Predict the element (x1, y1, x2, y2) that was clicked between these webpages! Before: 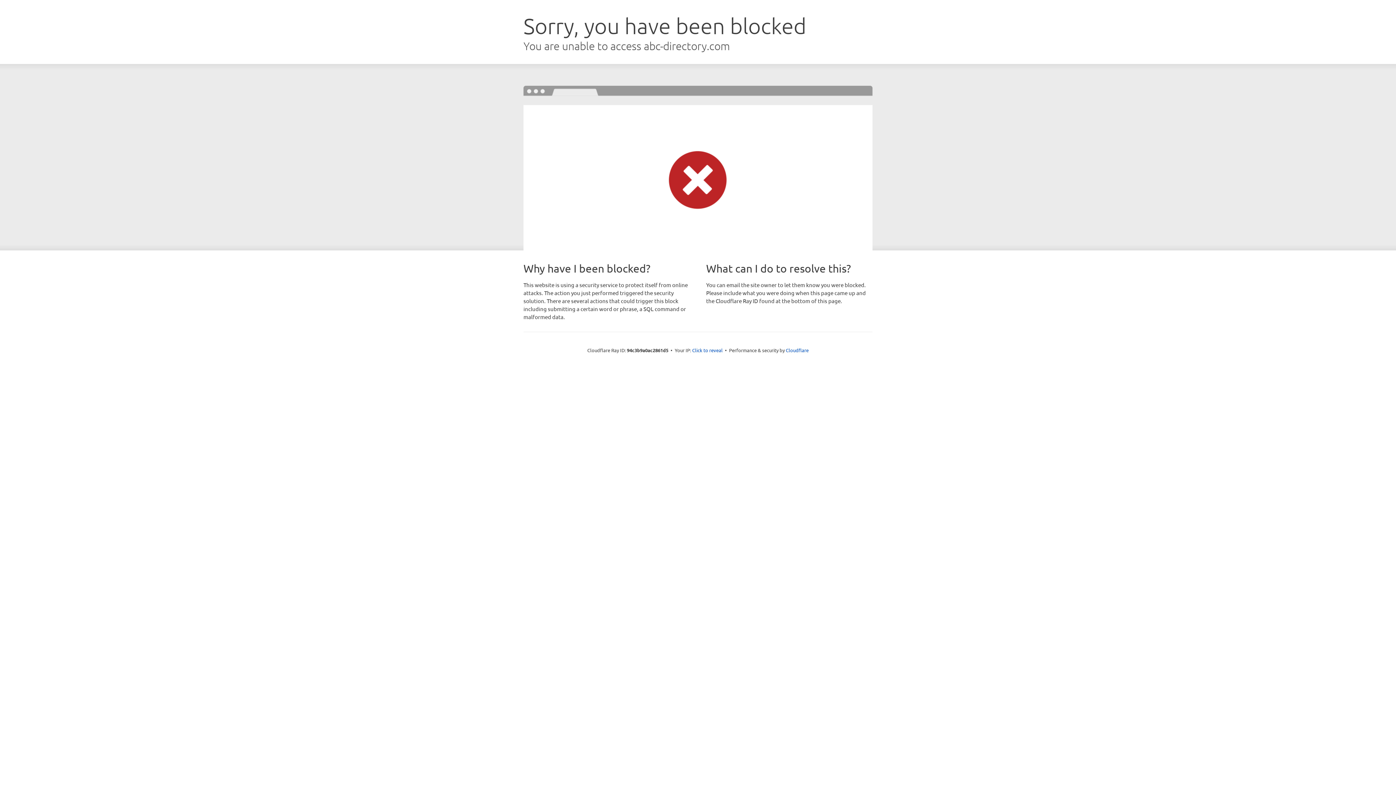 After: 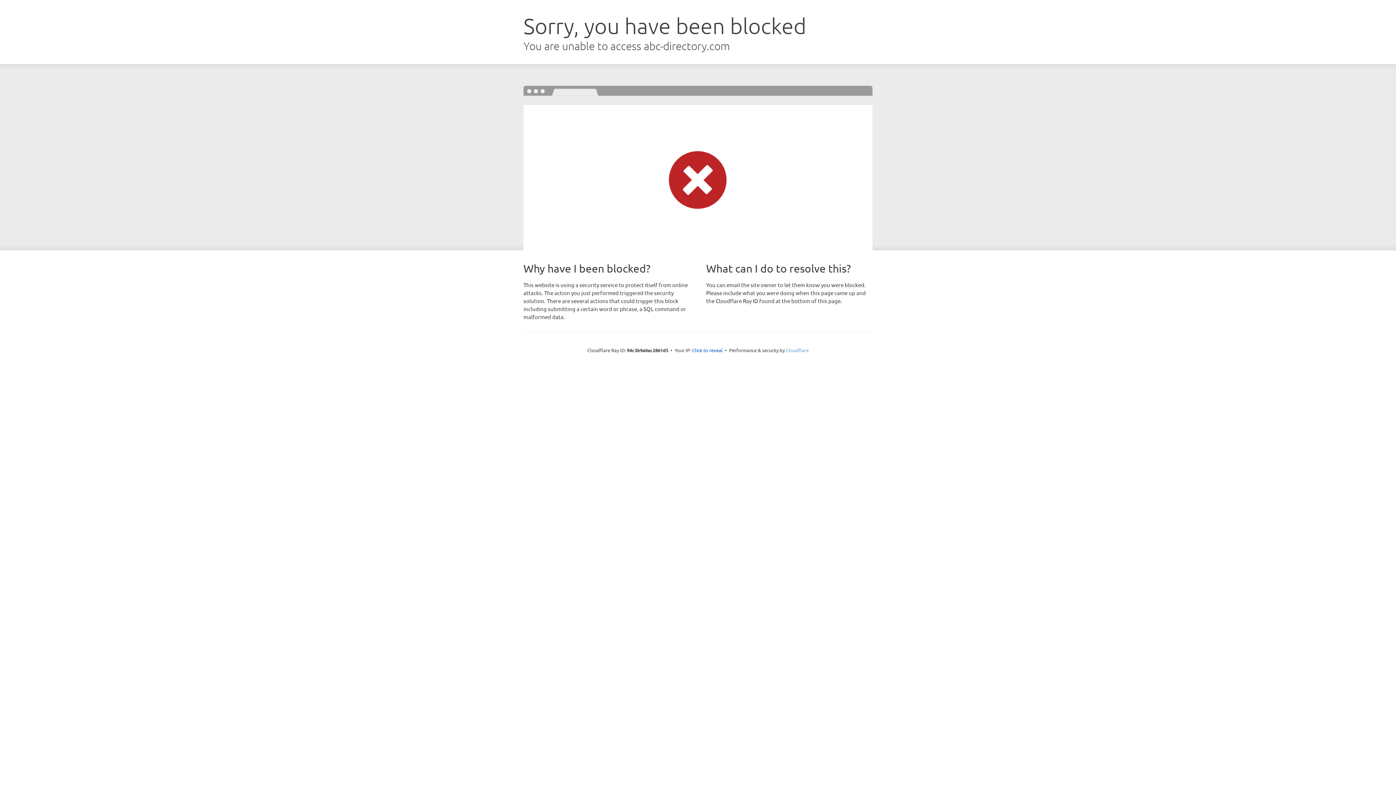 Action: label: Cloudflare bbox: (786, 347, 808, 353)